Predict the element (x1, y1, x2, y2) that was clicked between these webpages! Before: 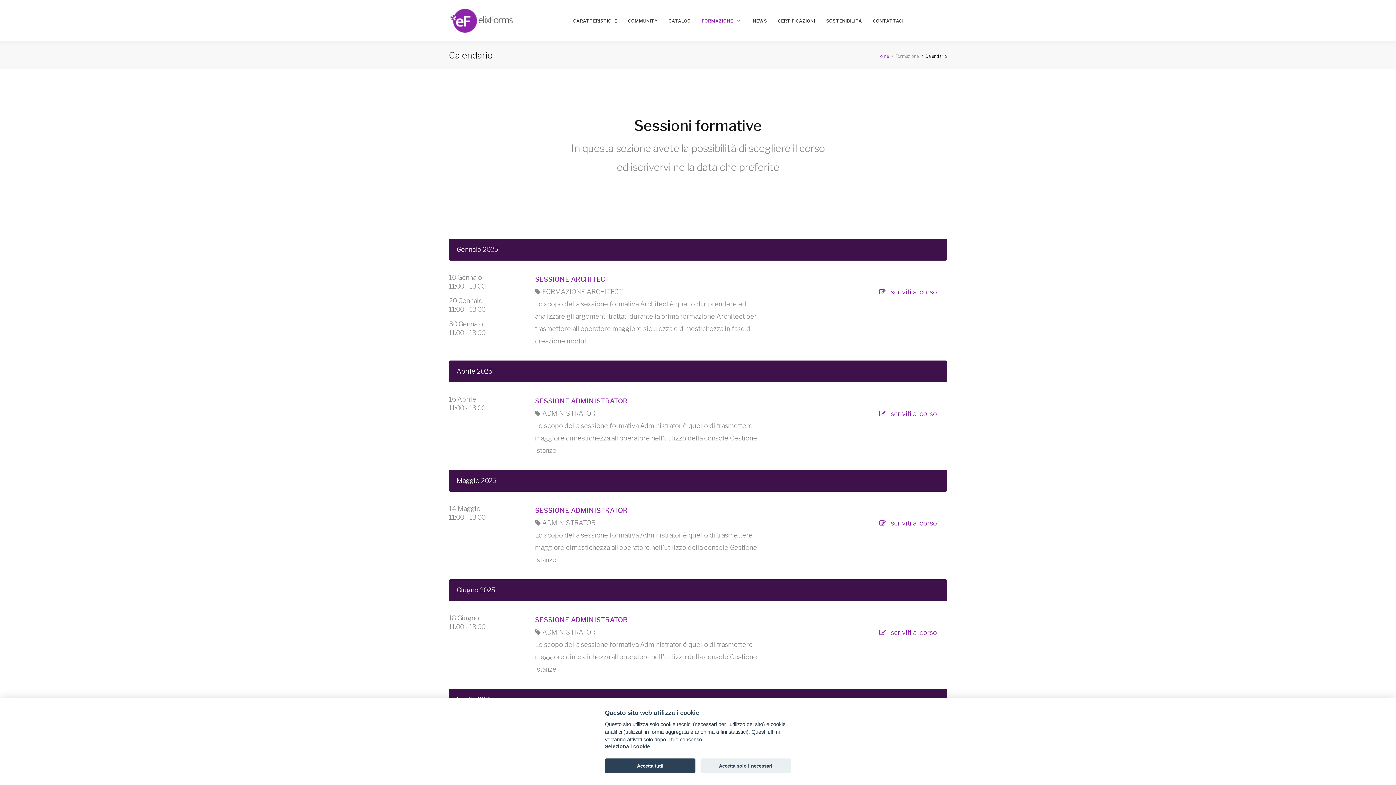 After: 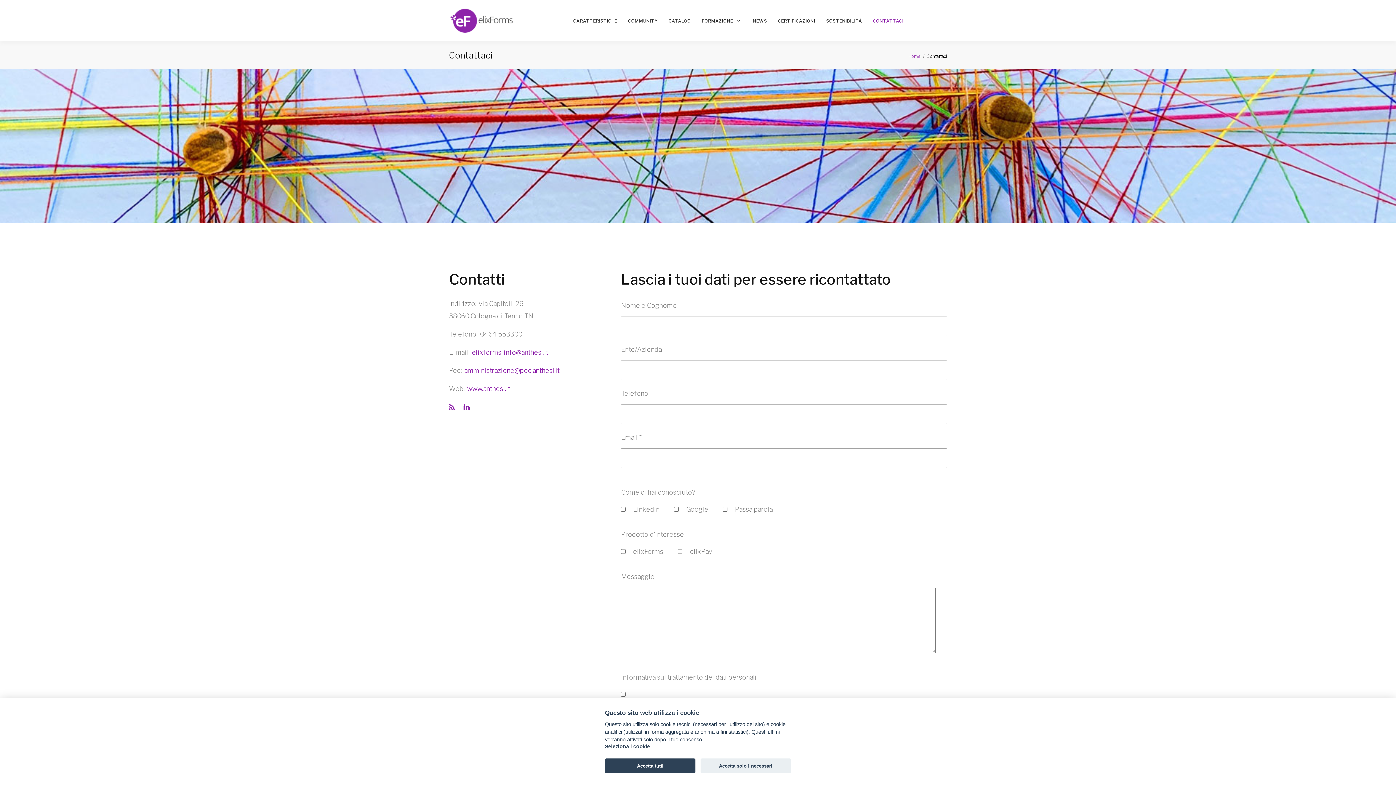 Action: bbox: (873, 18, 903, 23) label: CONTATTACI